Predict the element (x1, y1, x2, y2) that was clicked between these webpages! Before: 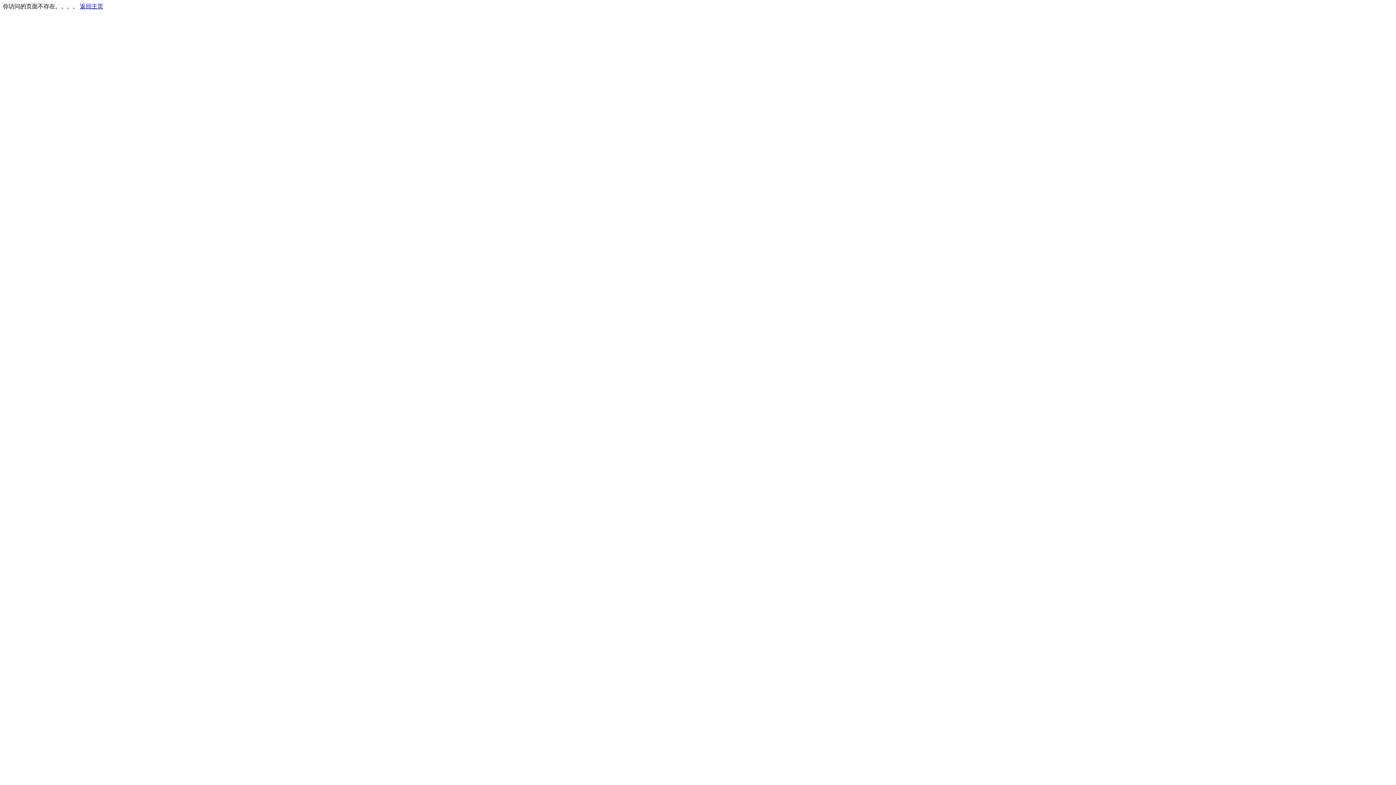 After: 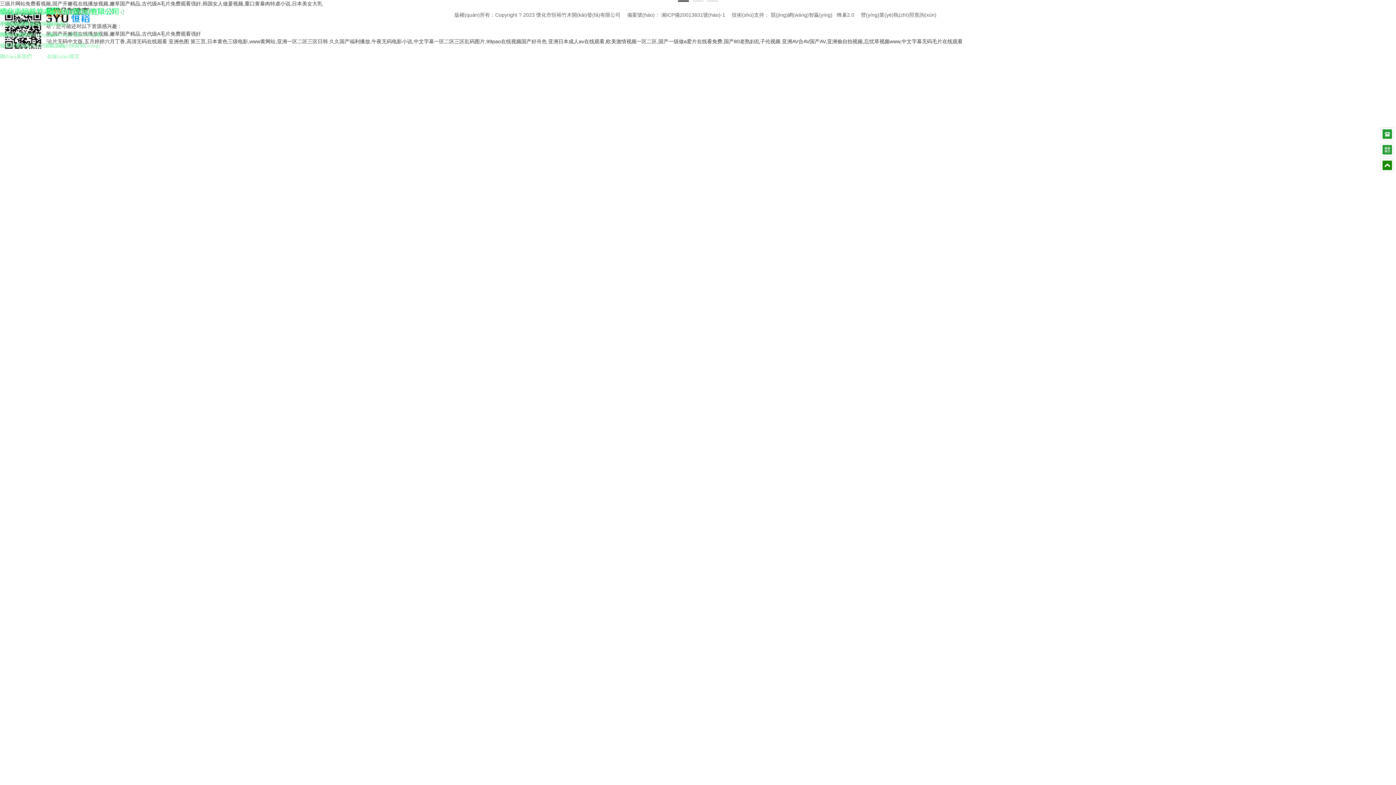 Action: bbox: (80, 3, 103, 9) label: 返回主页